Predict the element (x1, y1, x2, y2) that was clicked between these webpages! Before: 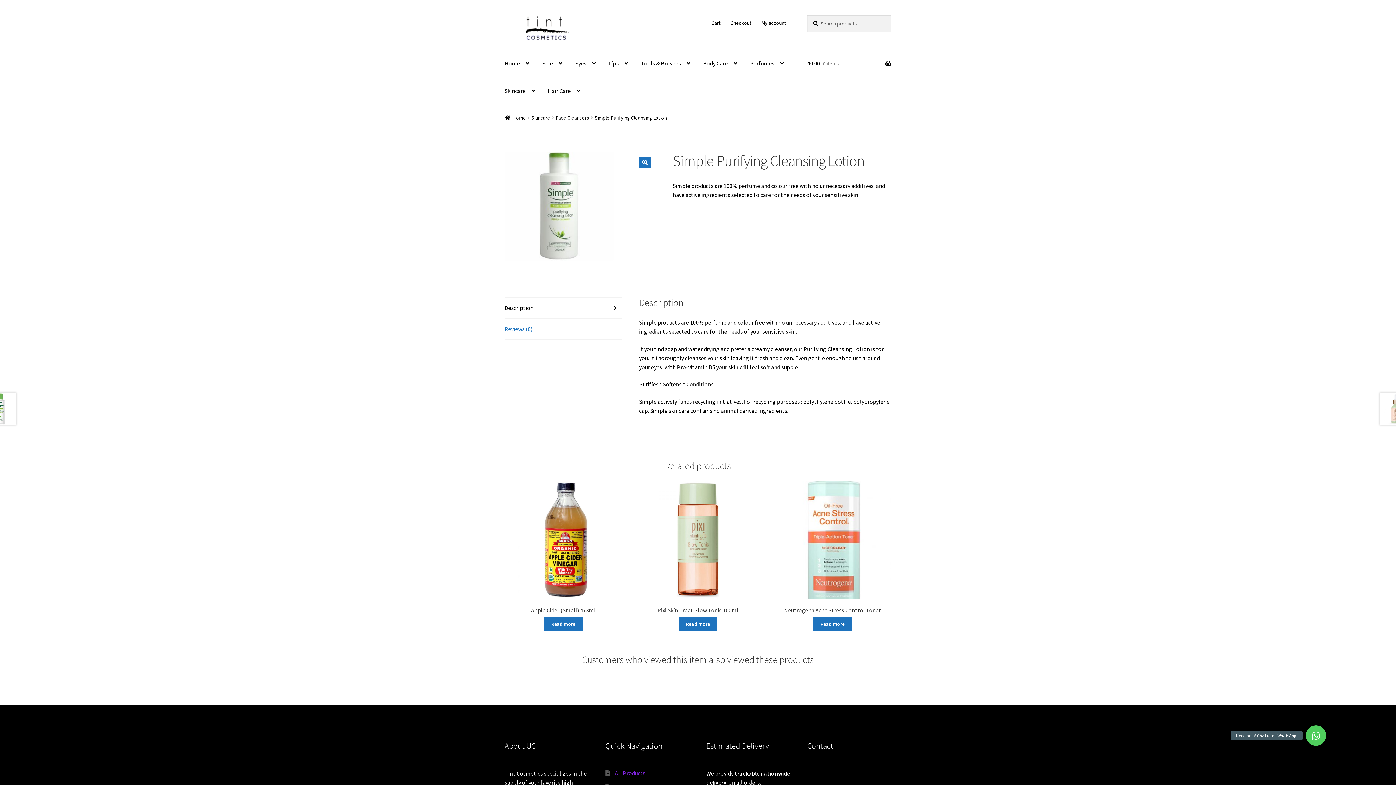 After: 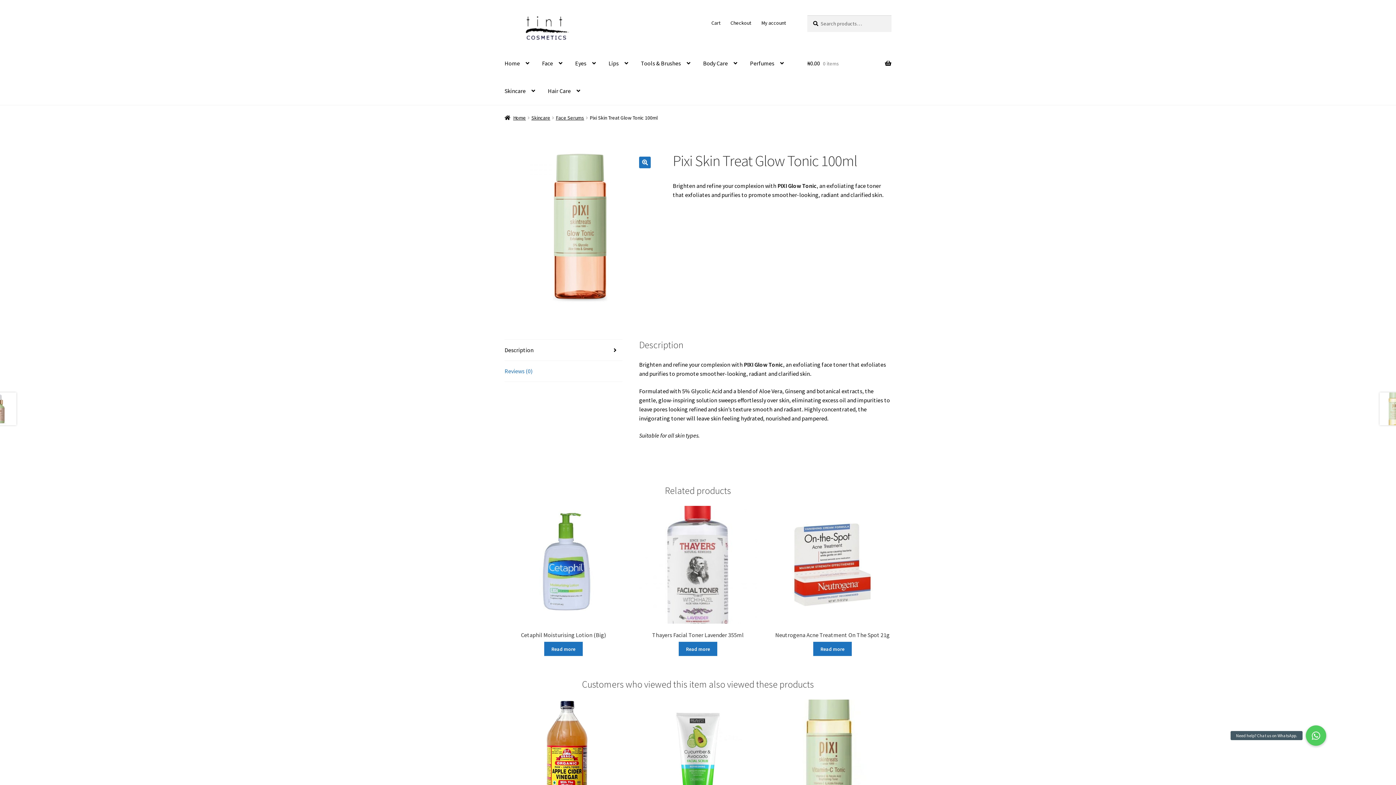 Action: label: Read more about “Pixi Skin Treat Glow Tonic 100ml” bbox: (678, 617, 717, 631)